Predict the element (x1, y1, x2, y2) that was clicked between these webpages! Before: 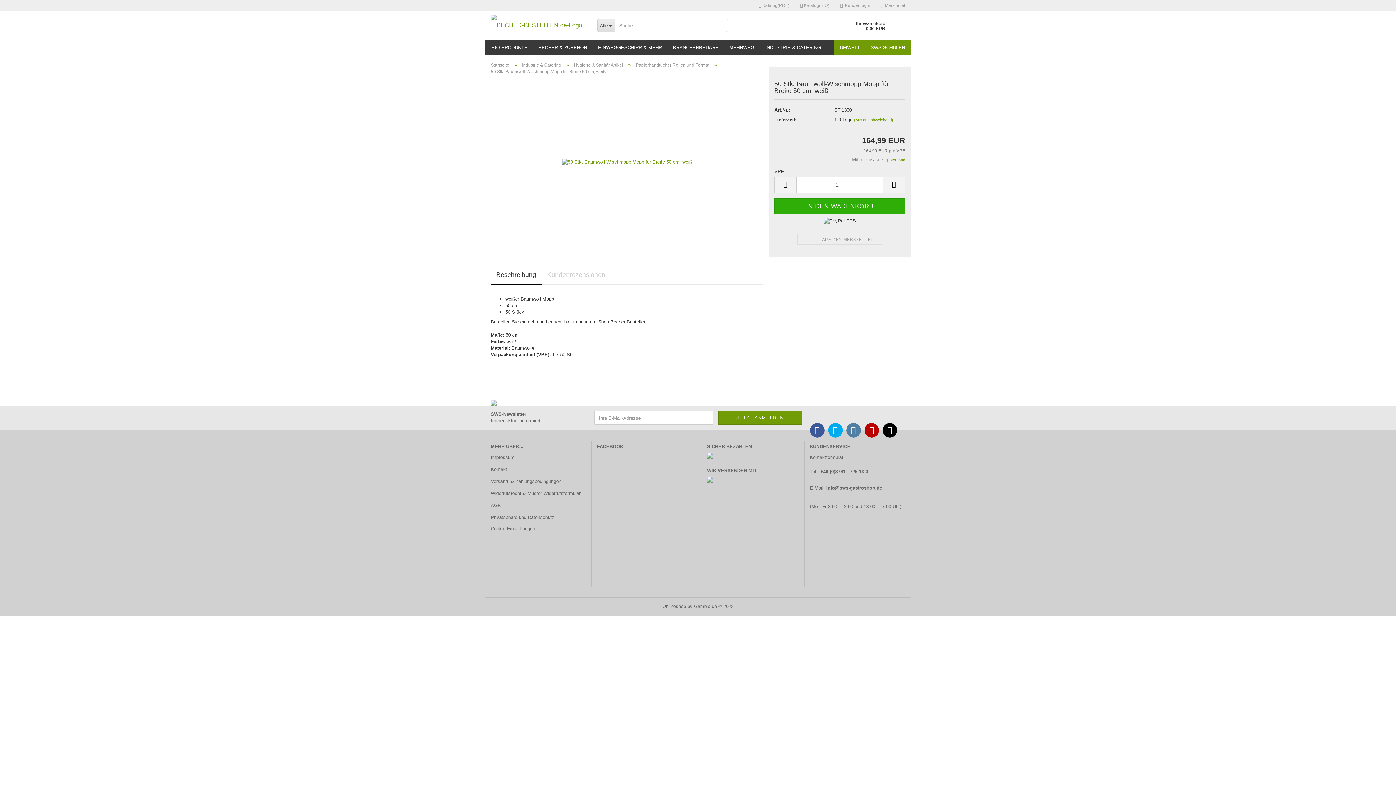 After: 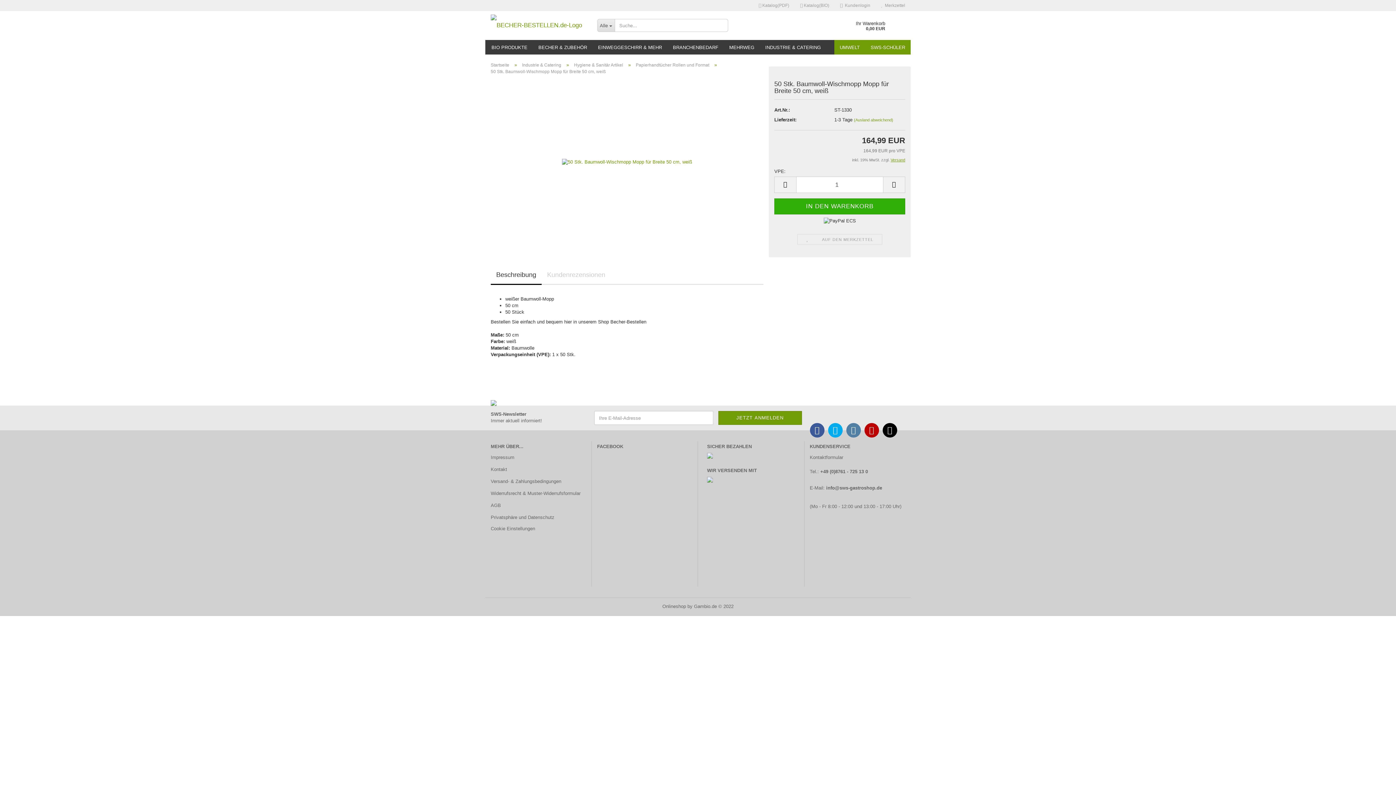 Action: bbox: (597, 18, 614, 32) label: Alle 